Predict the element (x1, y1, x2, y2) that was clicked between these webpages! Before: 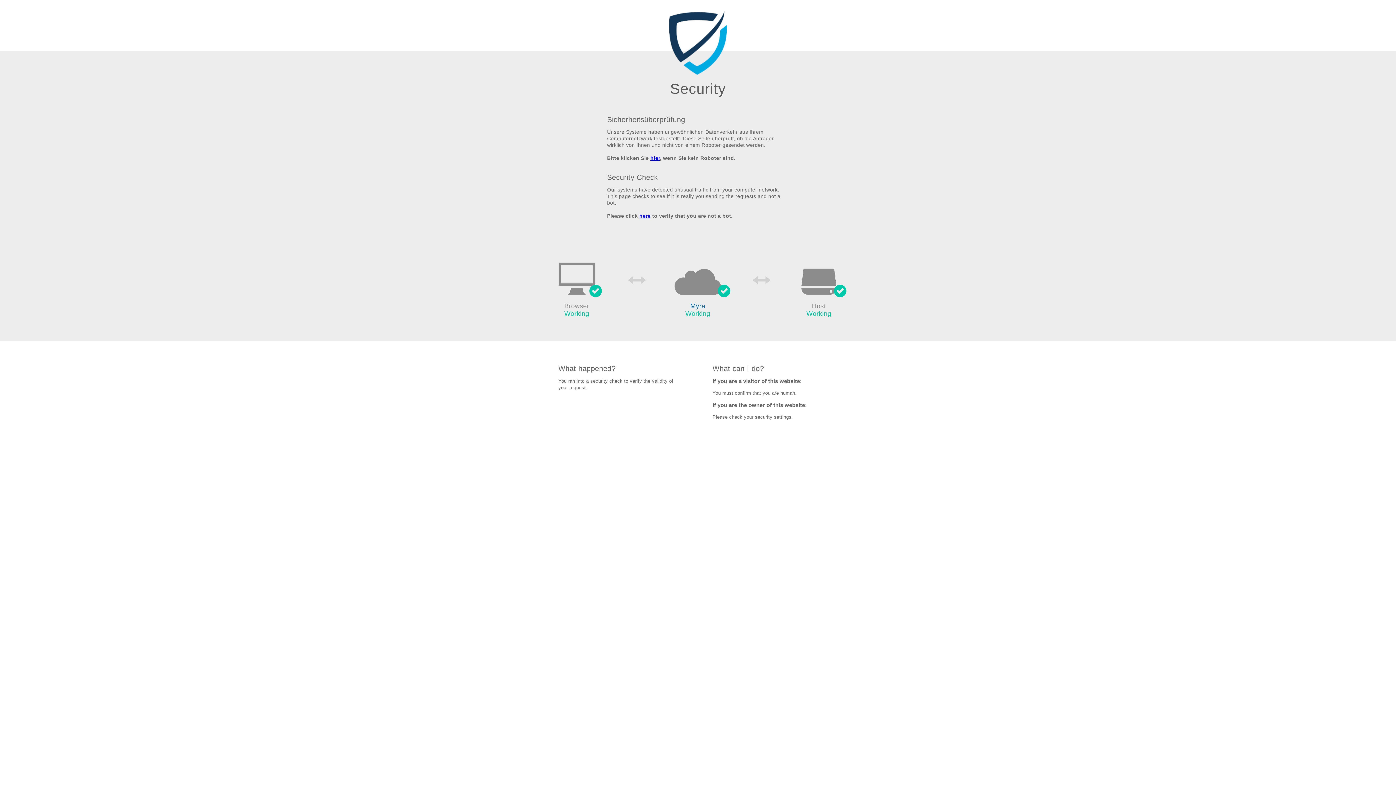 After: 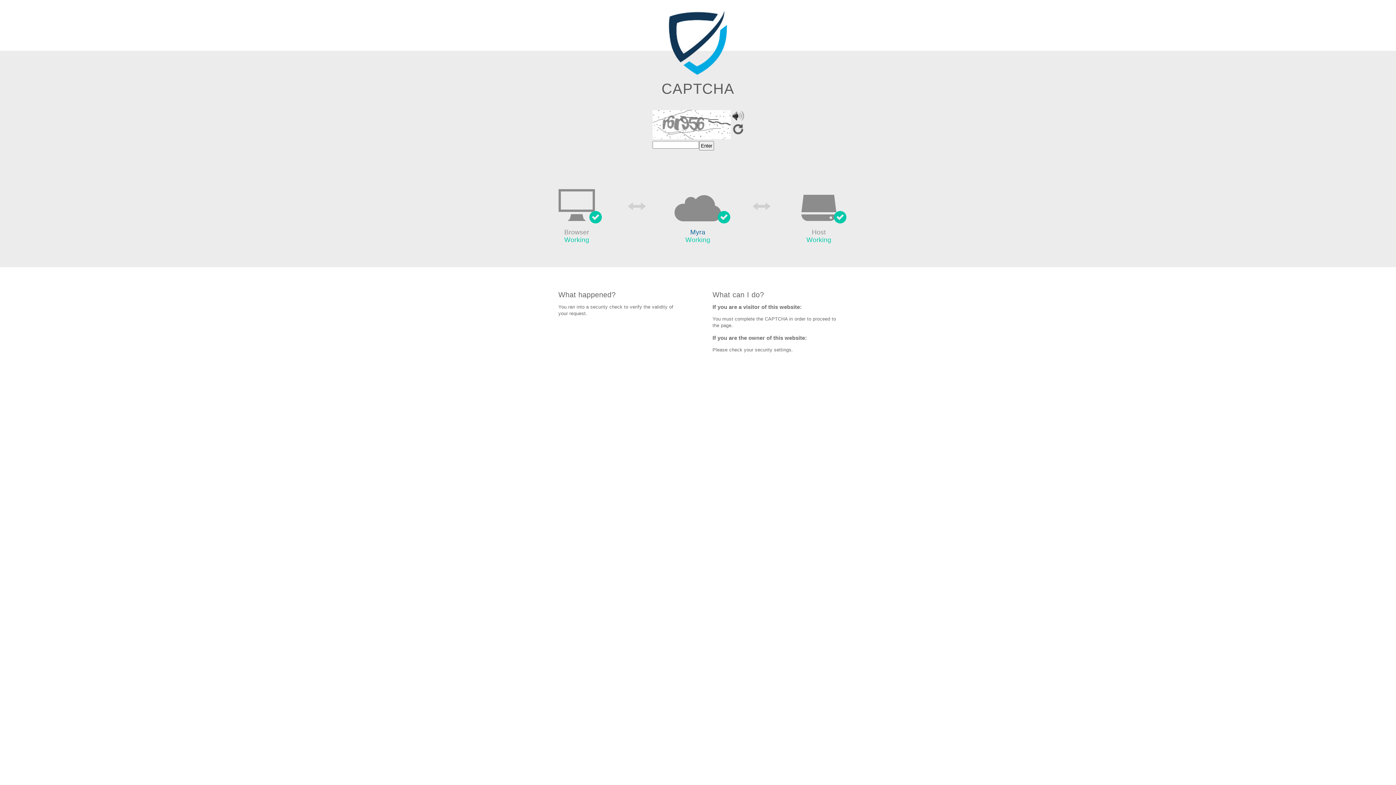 Action: bbox: (639, 213, 650, 219) label: here